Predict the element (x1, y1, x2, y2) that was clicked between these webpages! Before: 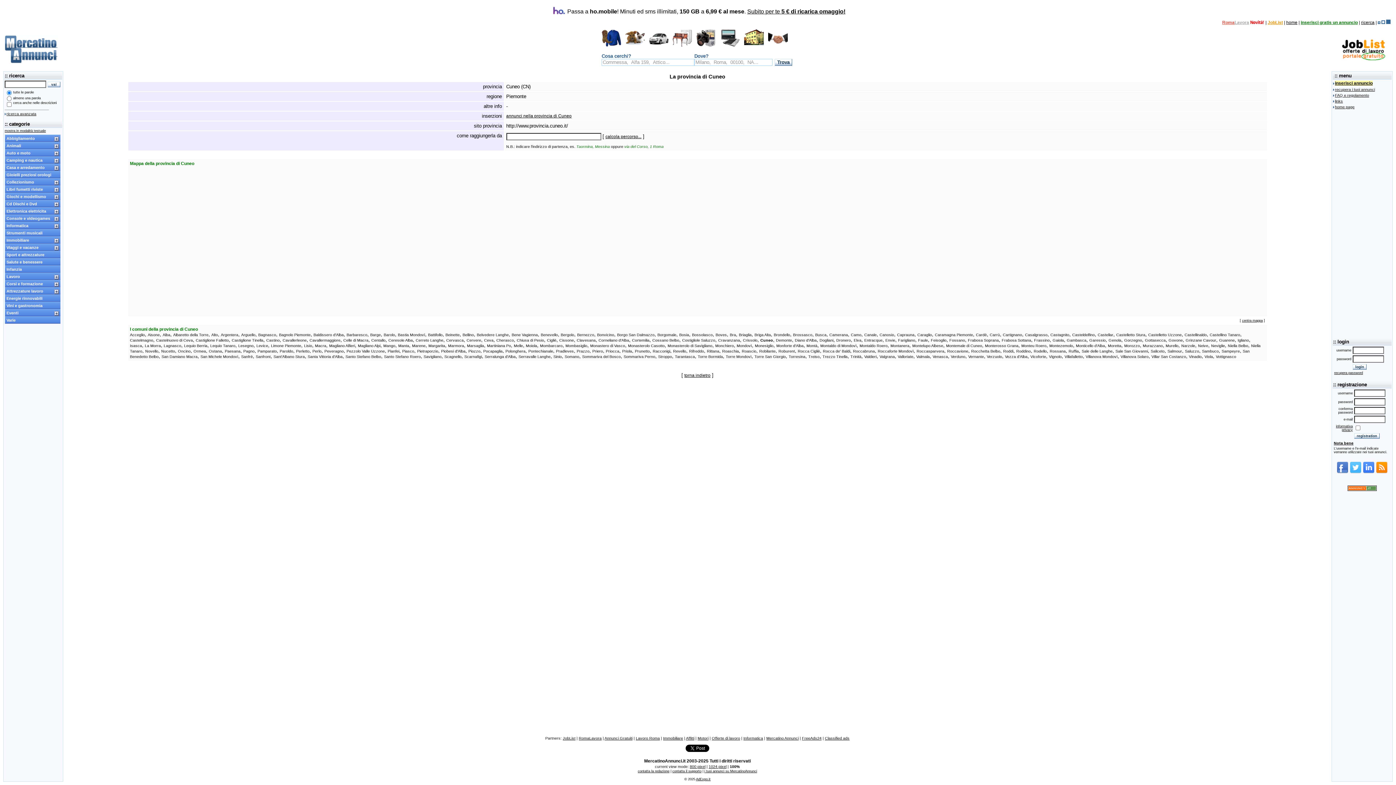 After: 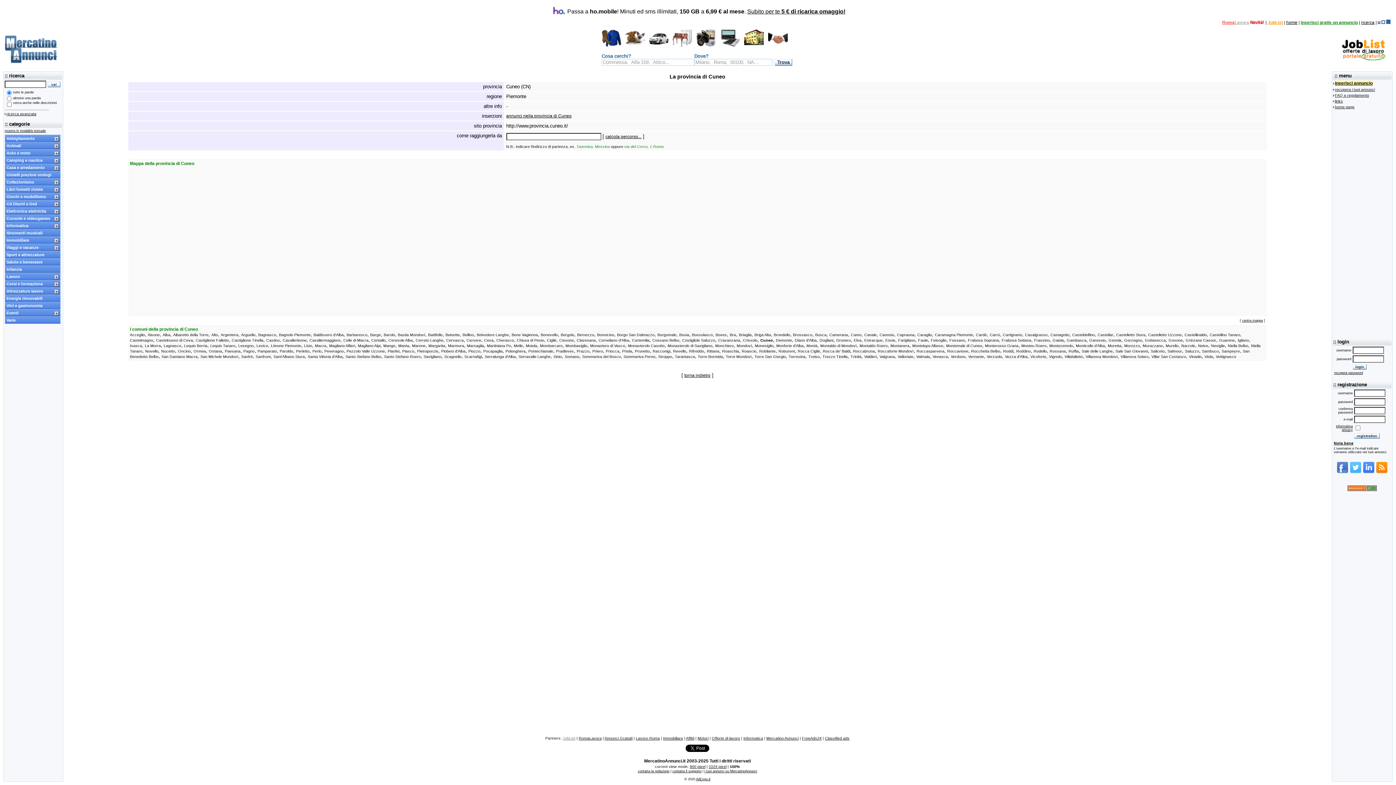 Action: label: JobList bbox: (562, 736, 575, 740)